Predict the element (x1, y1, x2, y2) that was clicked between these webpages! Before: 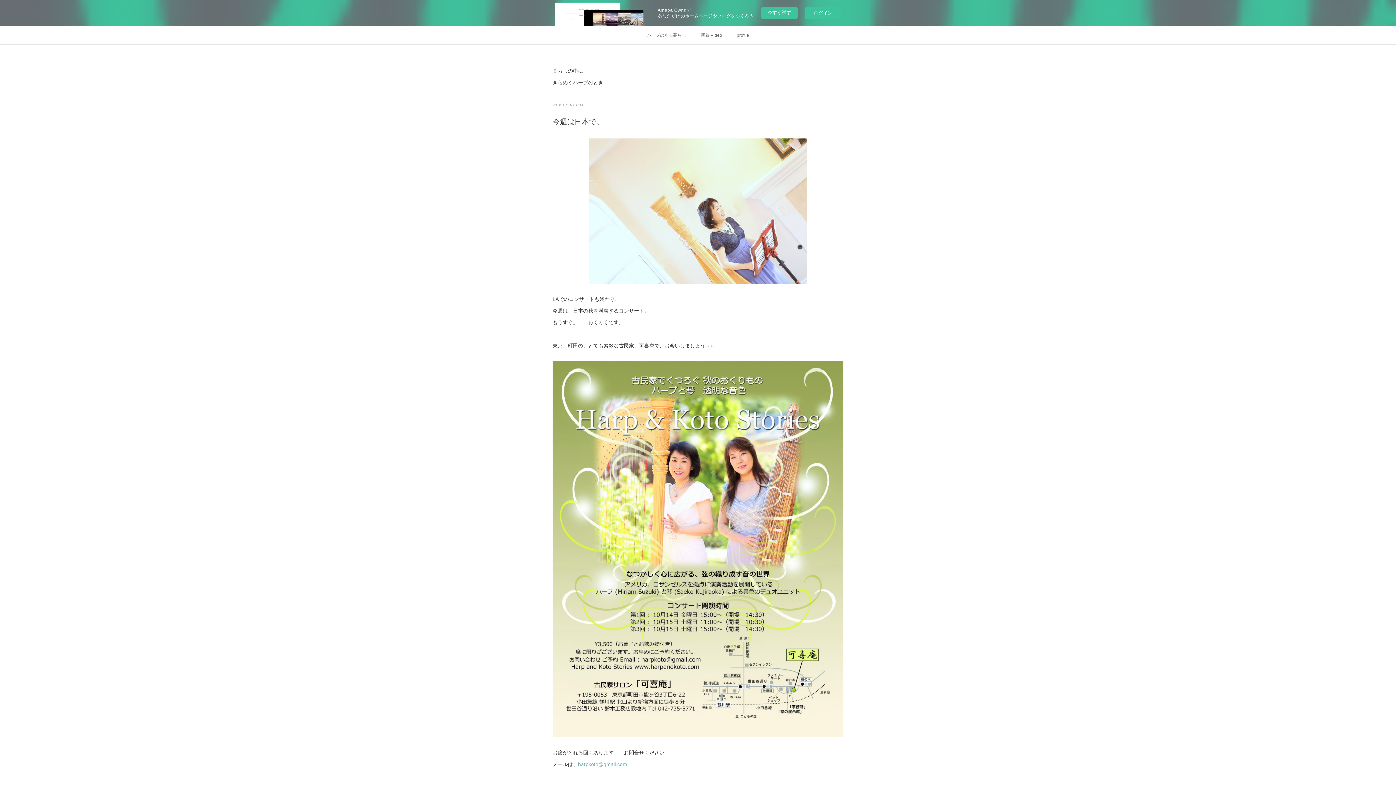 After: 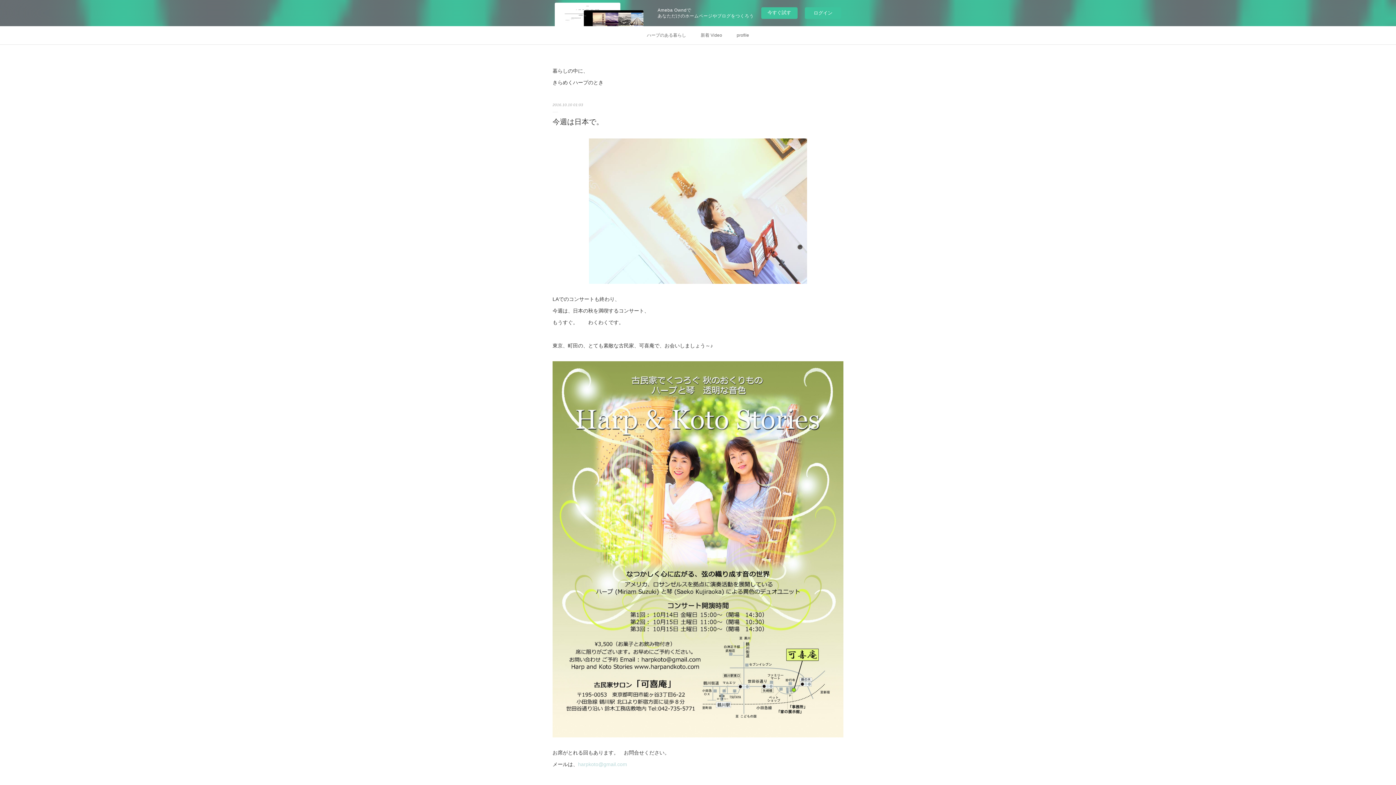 Action: bbox: (578, 761, 627, 767) label: harpkoto@gmail.com